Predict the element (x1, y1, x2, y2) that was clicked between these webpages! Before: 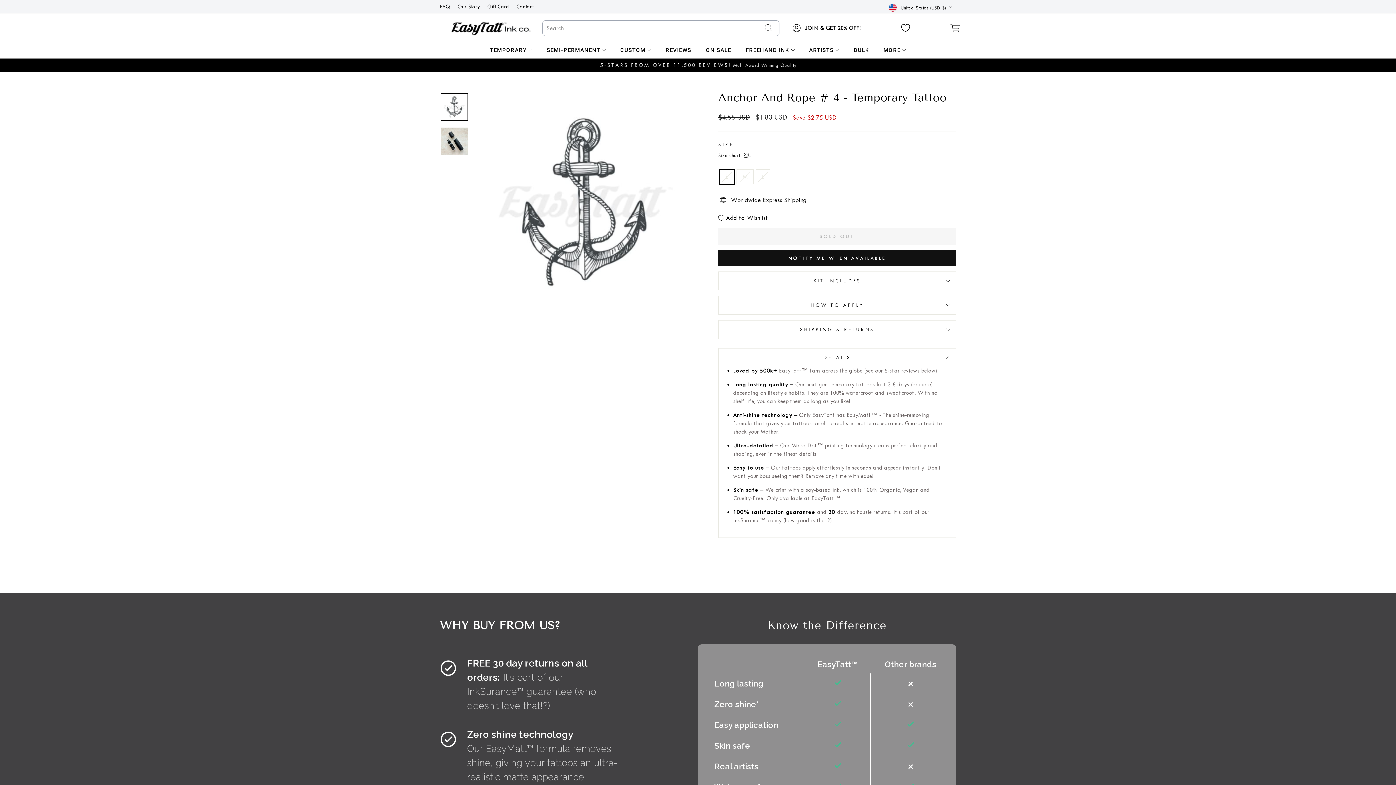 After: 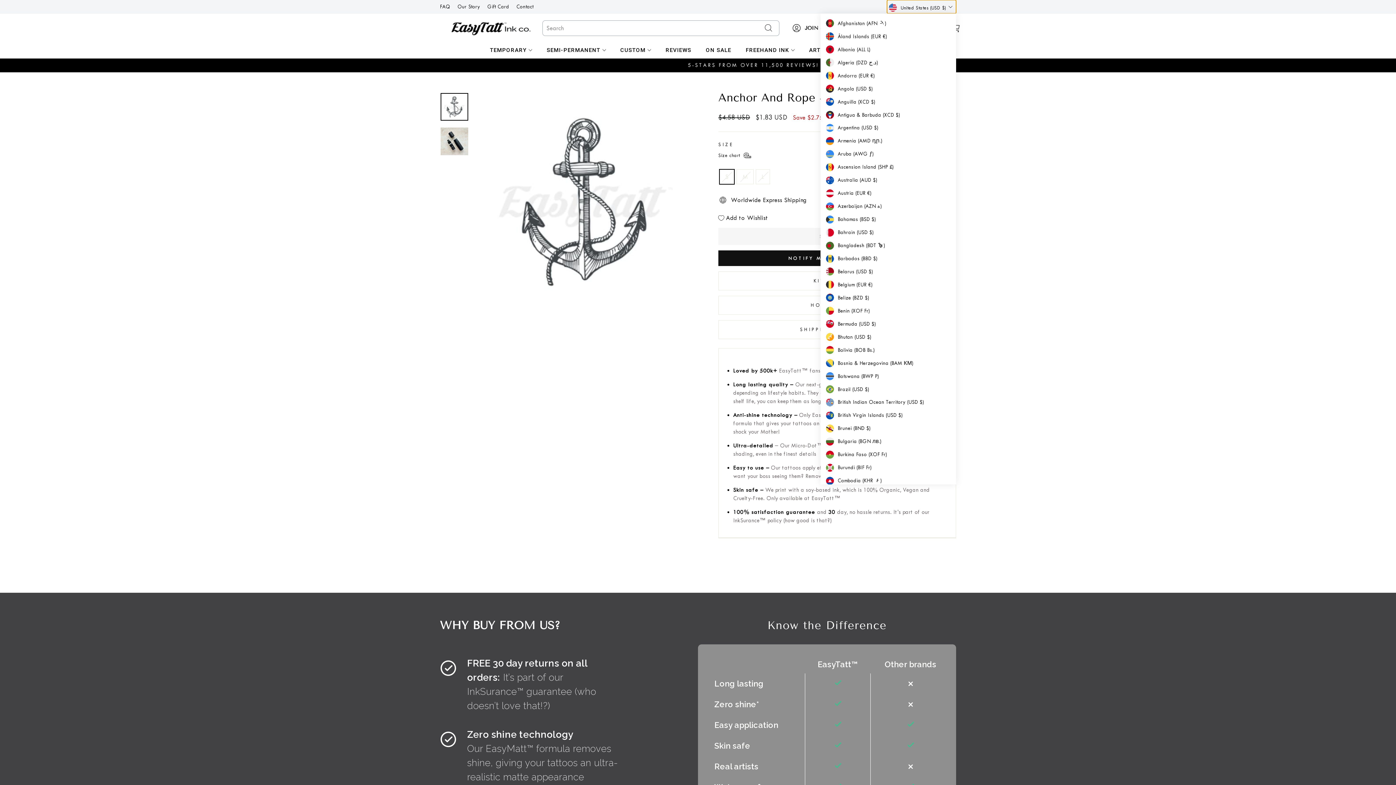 Action: label: United States (USD $) bbox: (887, 0, 956, 13)